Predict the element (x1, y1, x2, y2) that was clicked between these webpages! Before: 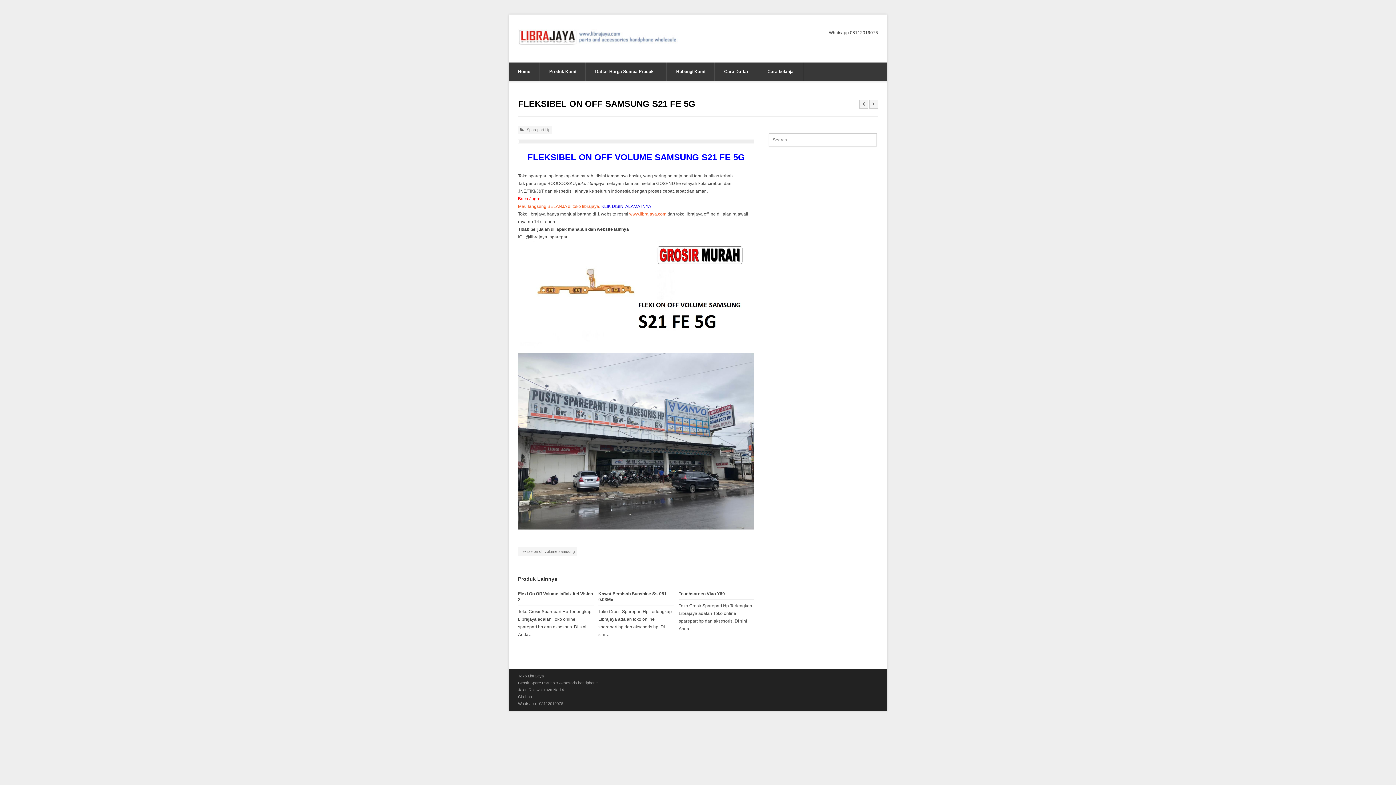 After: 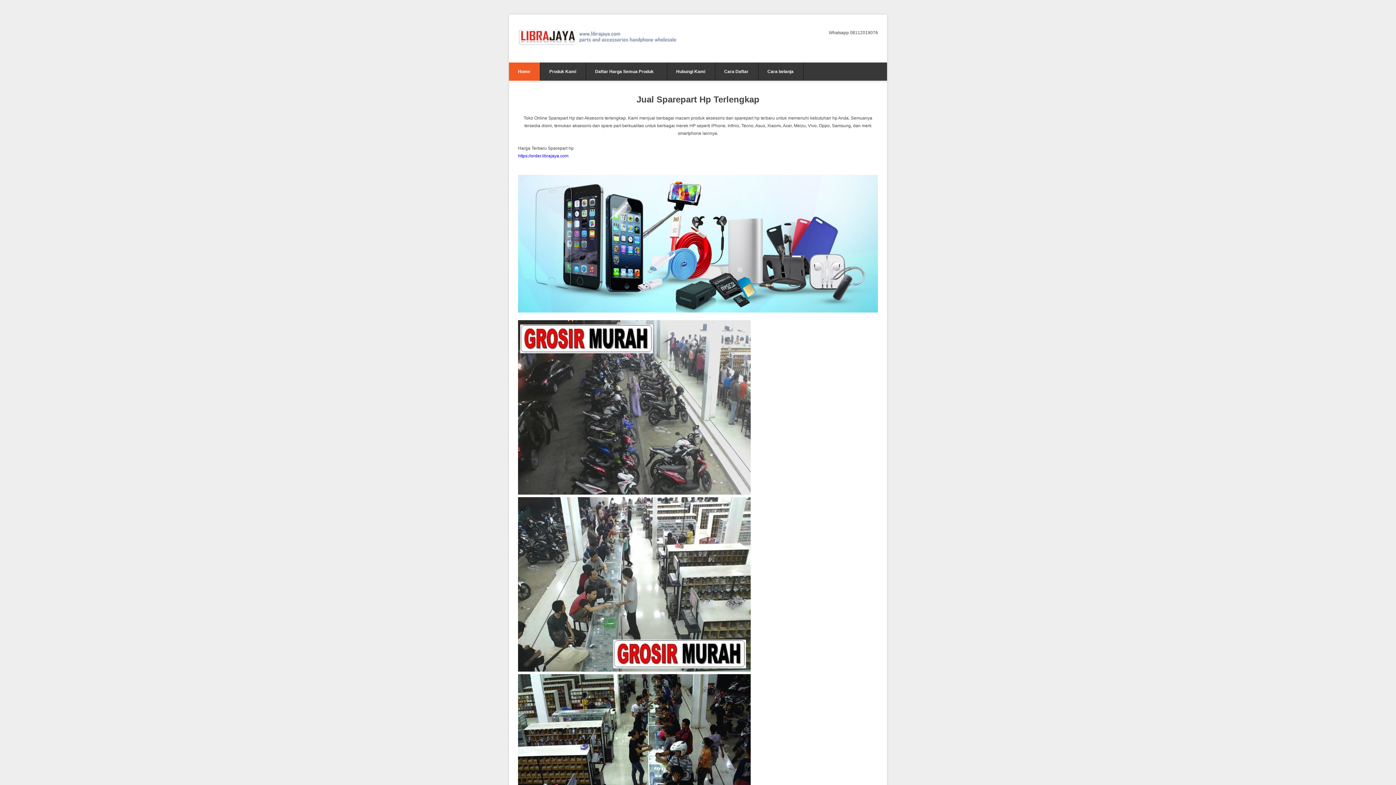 Action: bbox: (518, 29, 677, 45)